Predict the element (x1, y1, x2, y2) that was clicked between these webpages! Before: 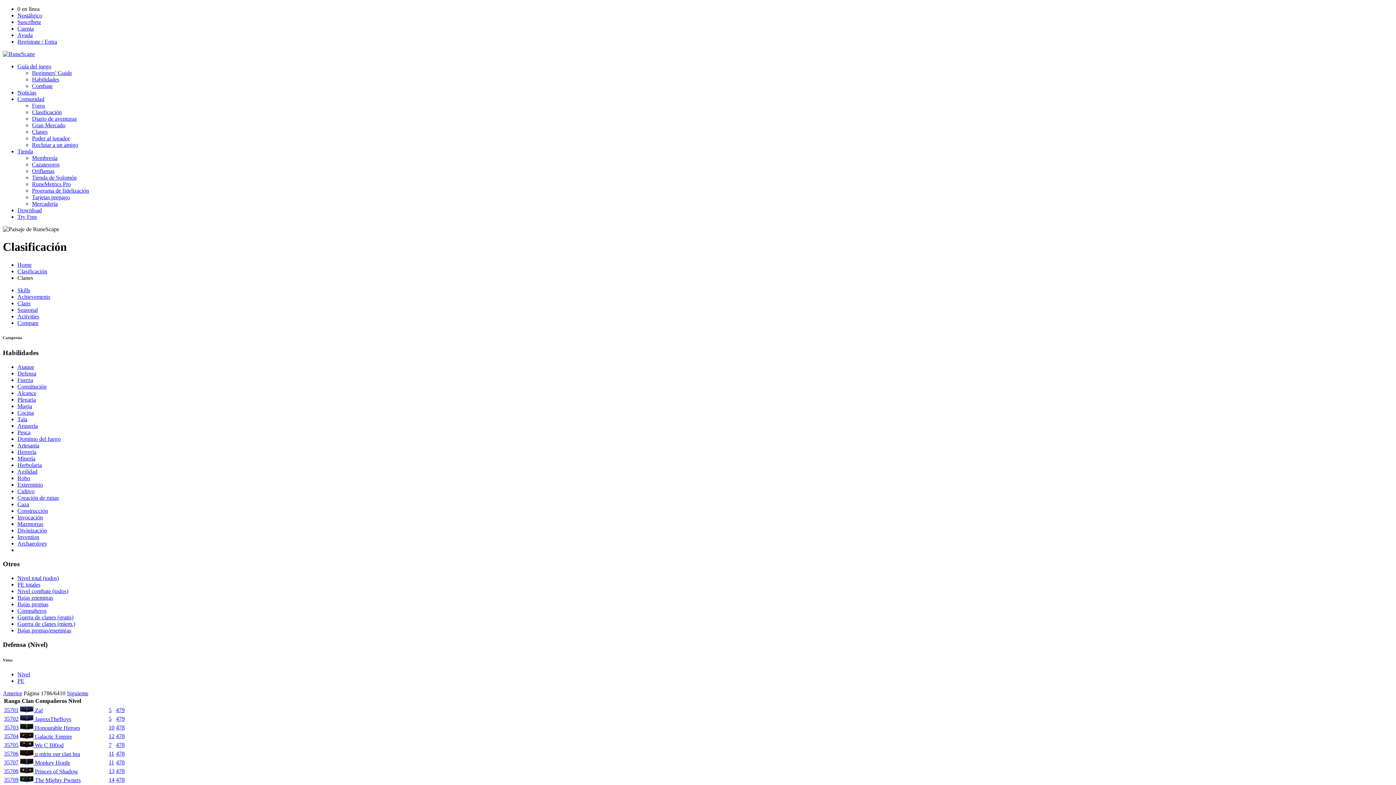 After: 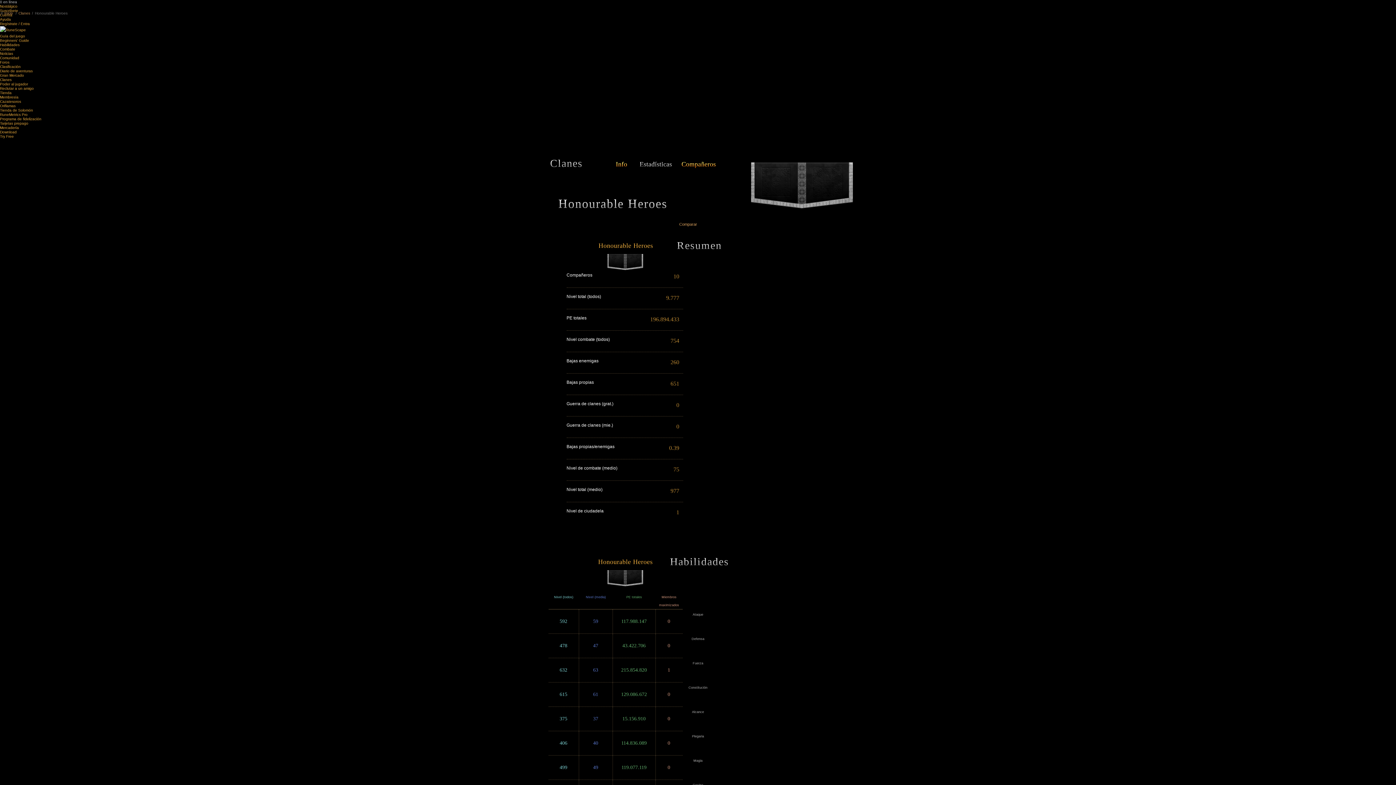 Action: bbox: (4, 724, 18, 730) label: 35703